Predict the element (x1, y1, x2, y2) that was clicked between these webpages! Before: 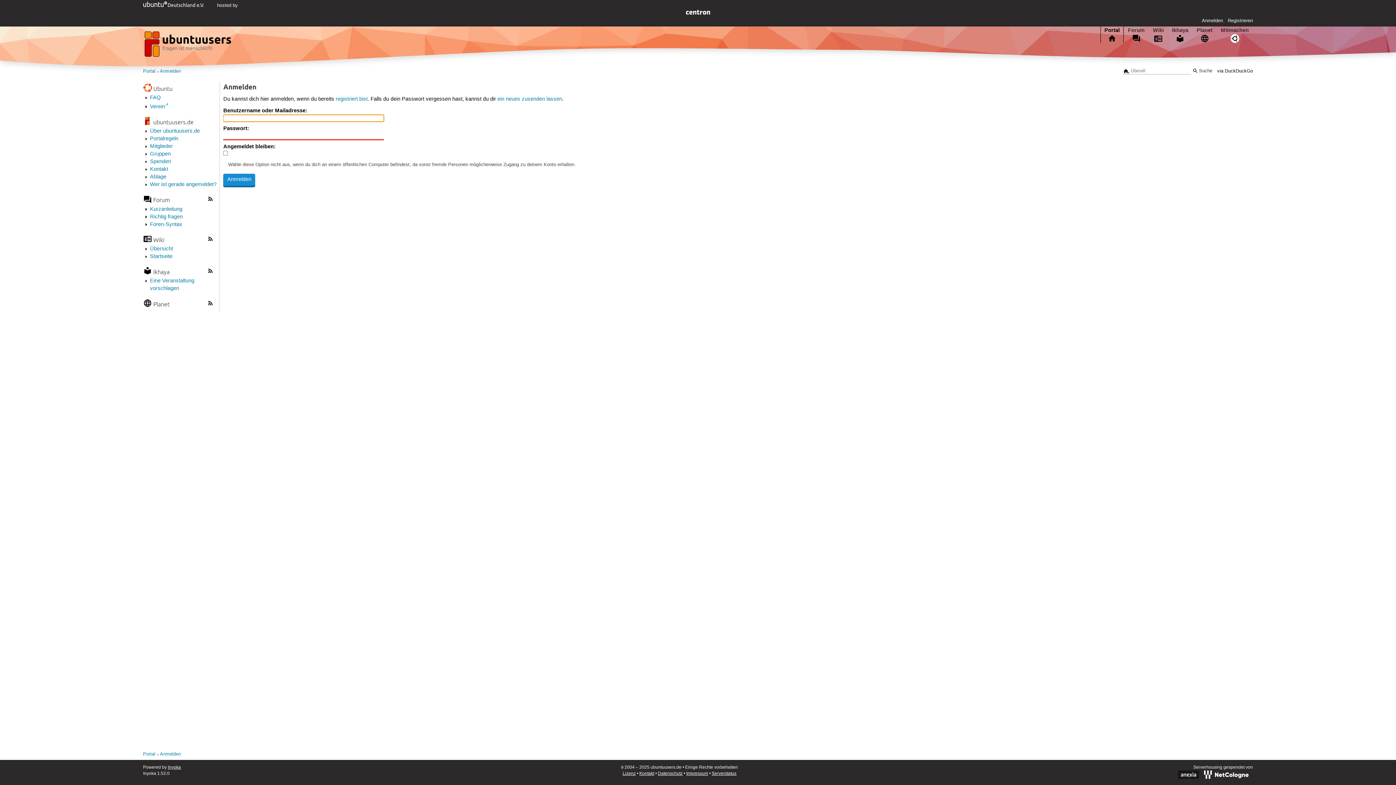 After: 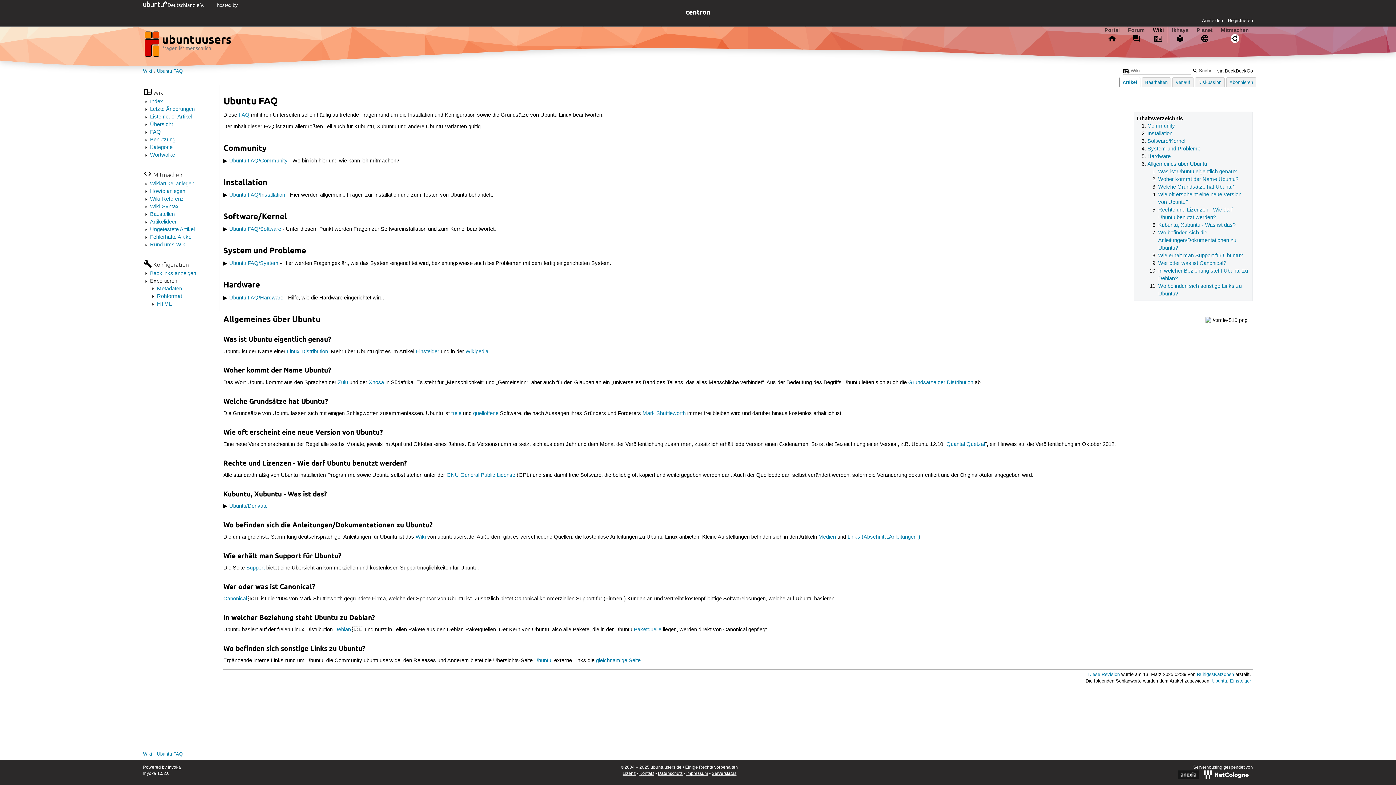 Action: label: FAQ bbox: (150, 94, 160, 100)